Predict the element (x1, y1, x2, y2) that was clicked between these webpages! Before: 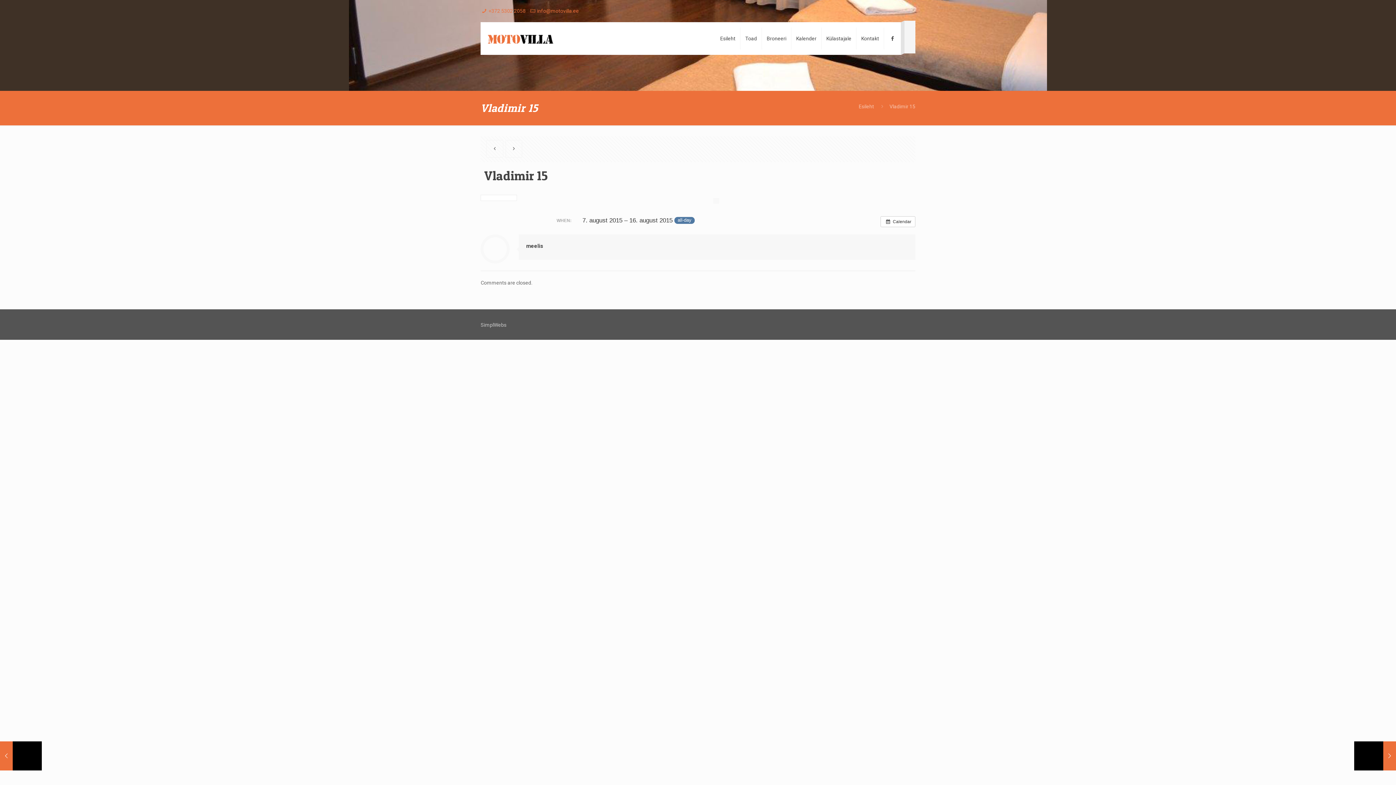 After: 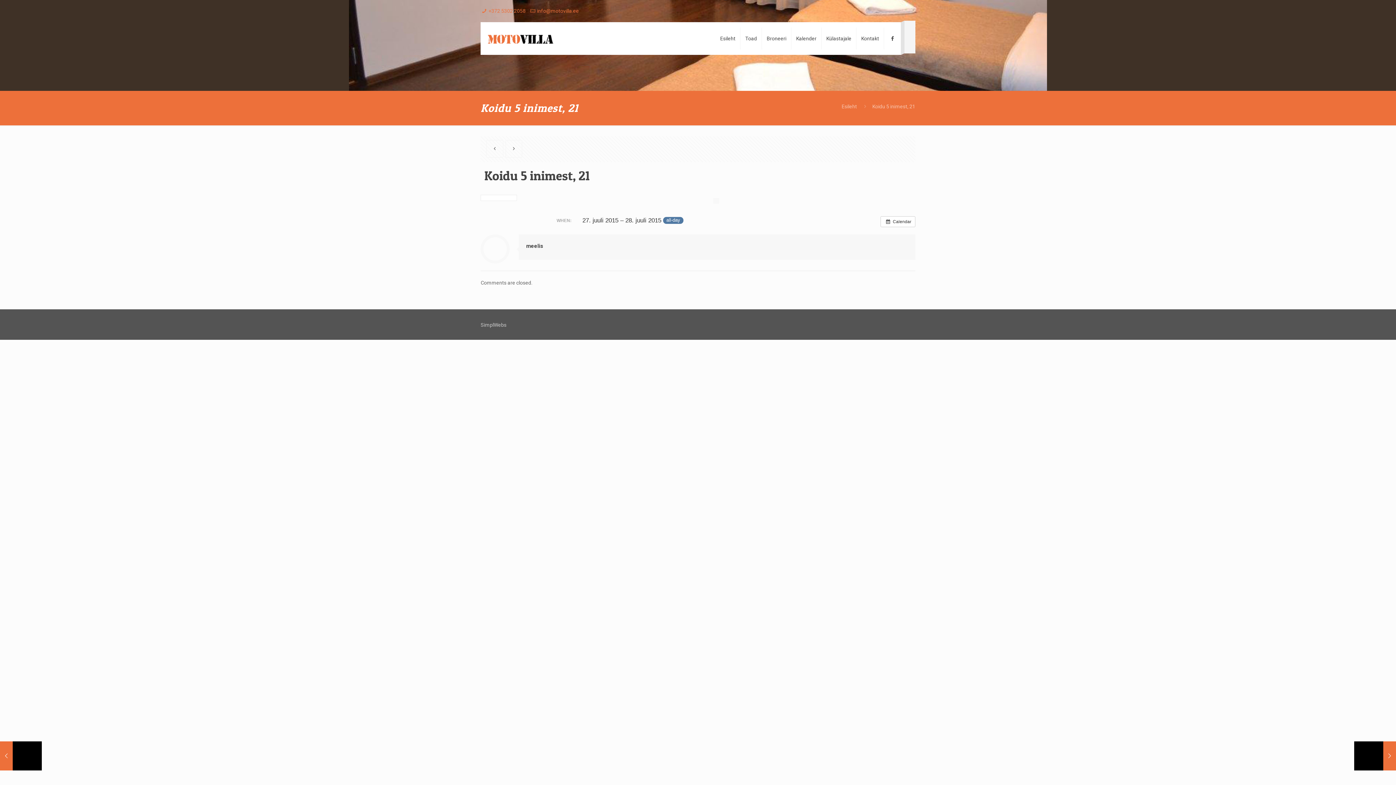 Action: bbox: (1354, 741, 1396, 770) label: Koidu 5 inimest, 21
15. juuli 2015